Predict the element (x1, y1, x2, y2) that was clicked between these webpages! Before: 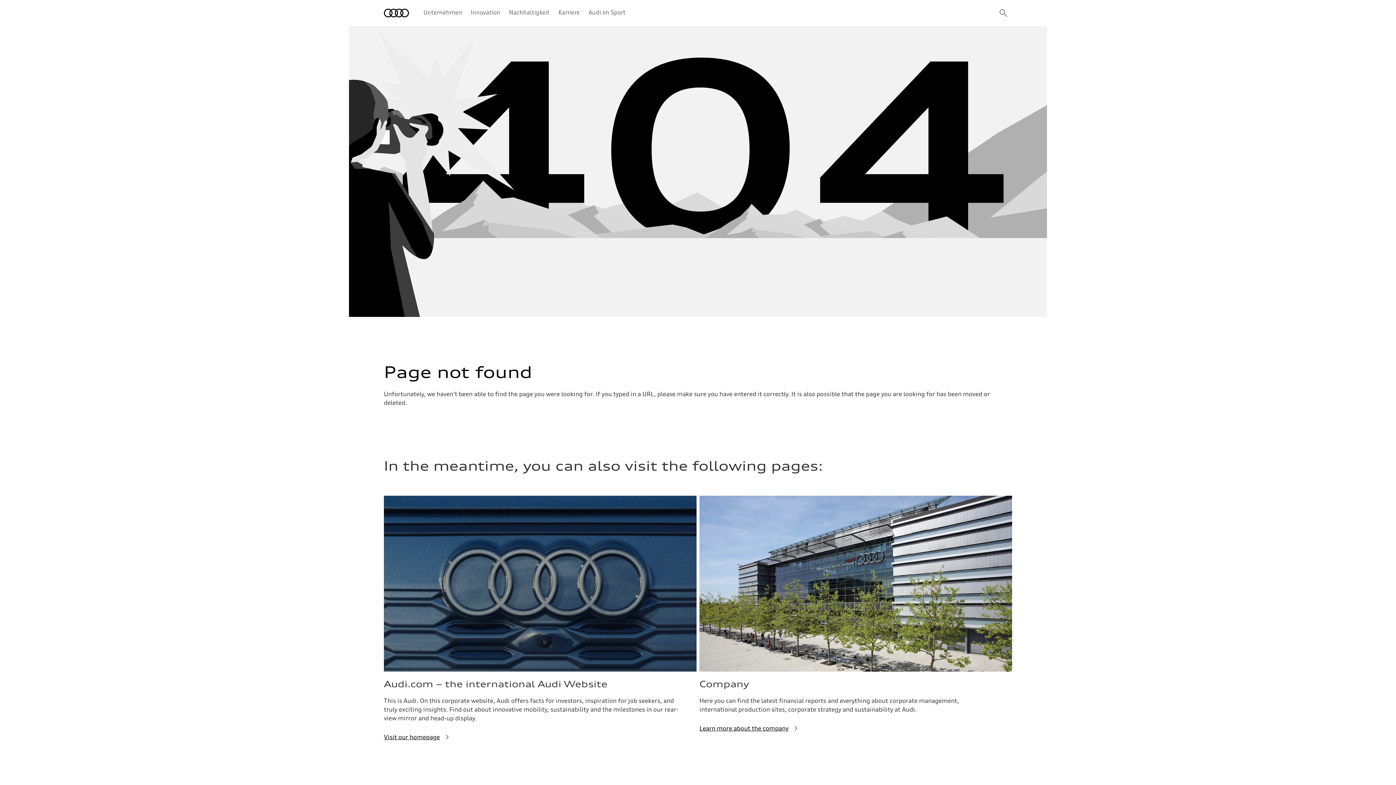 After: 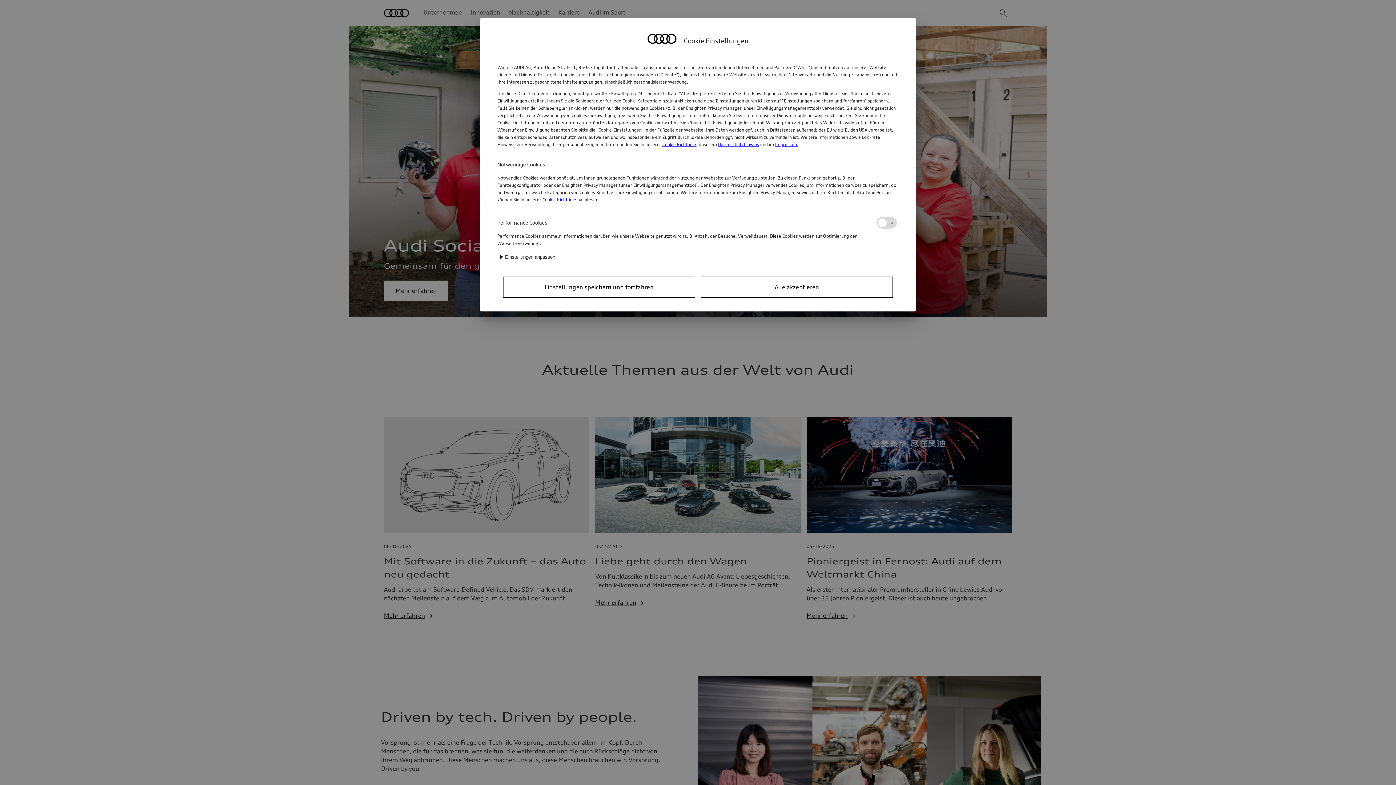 Action: bbox: (384, 8, 409, 17) label: Home